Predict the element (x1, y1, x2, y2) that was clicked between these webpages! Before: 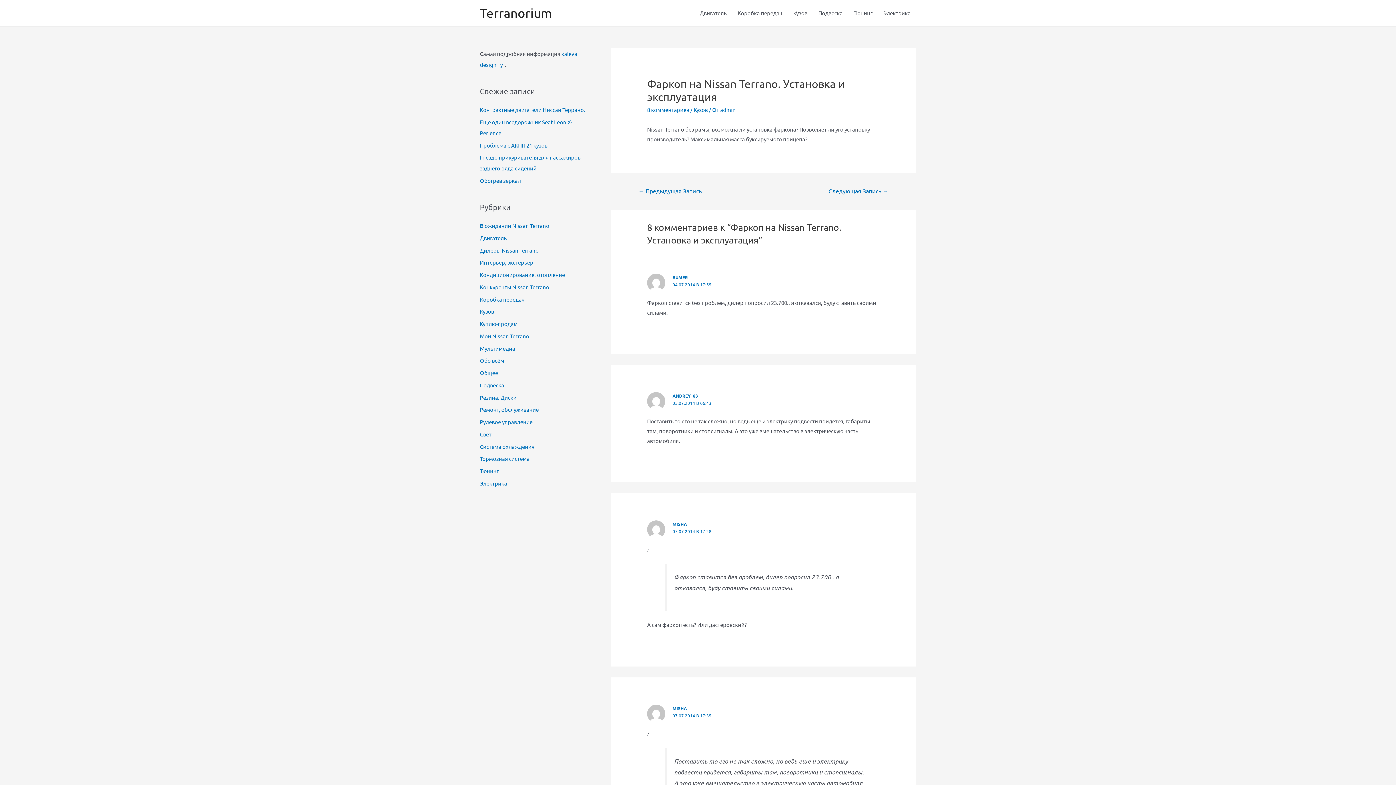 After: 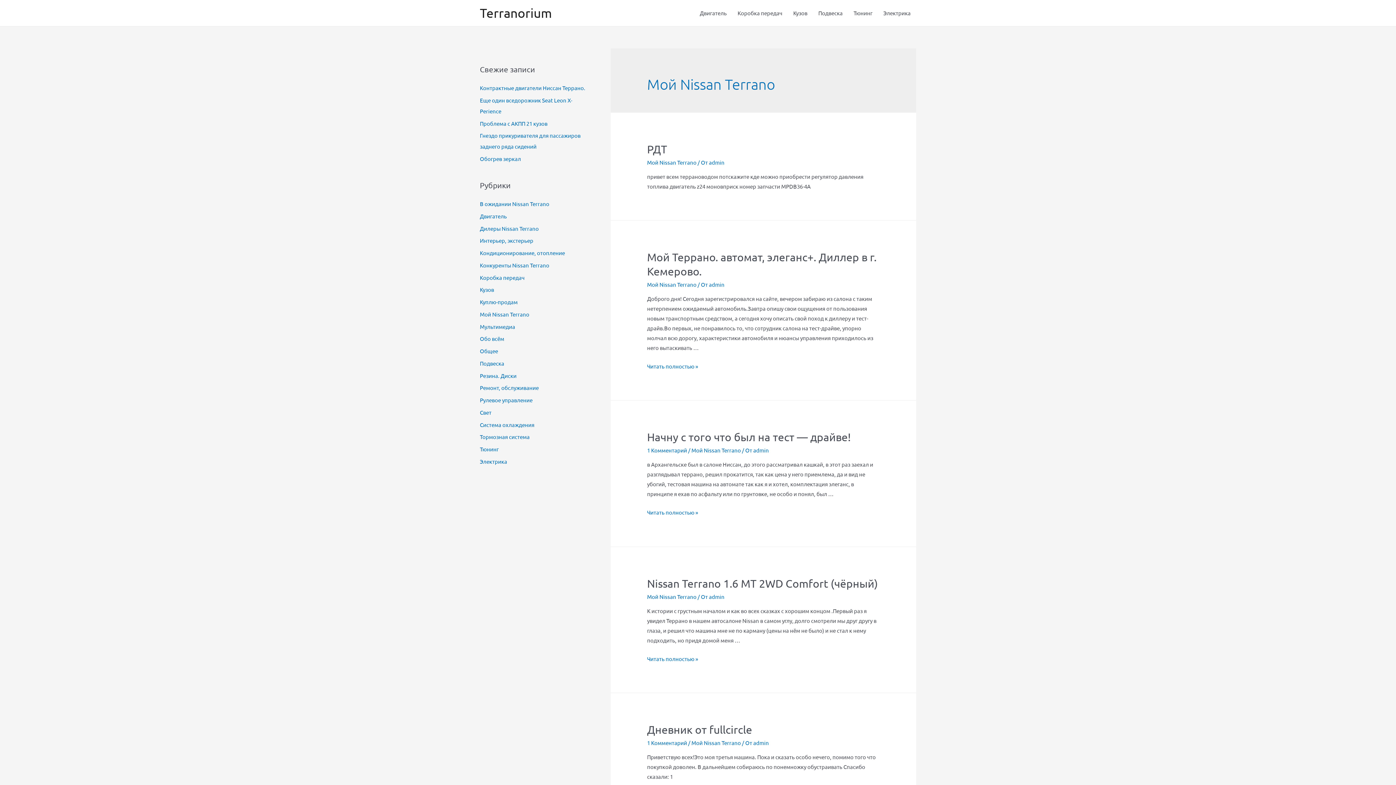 Action: label: Мой Nissan Terrano bbox: (480, 332, 529, 339)